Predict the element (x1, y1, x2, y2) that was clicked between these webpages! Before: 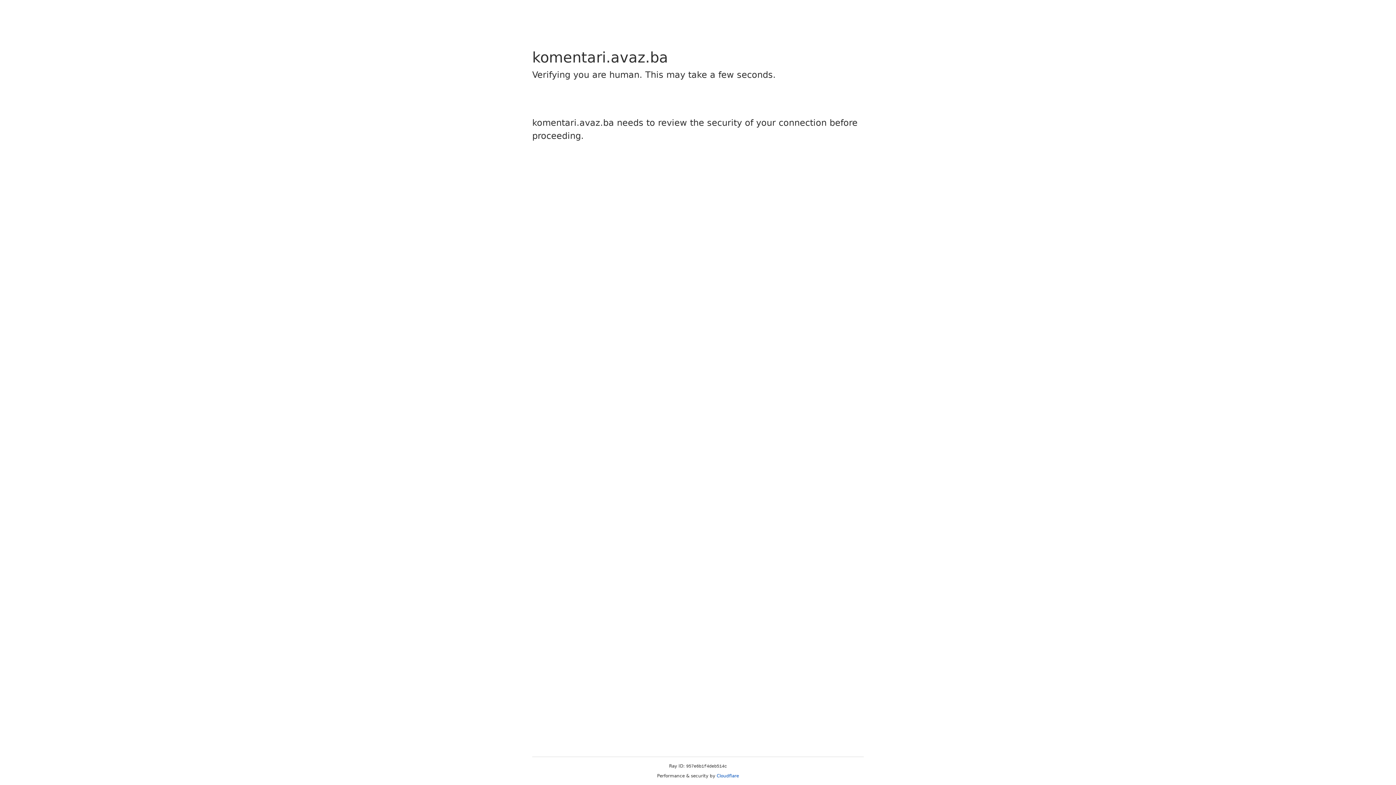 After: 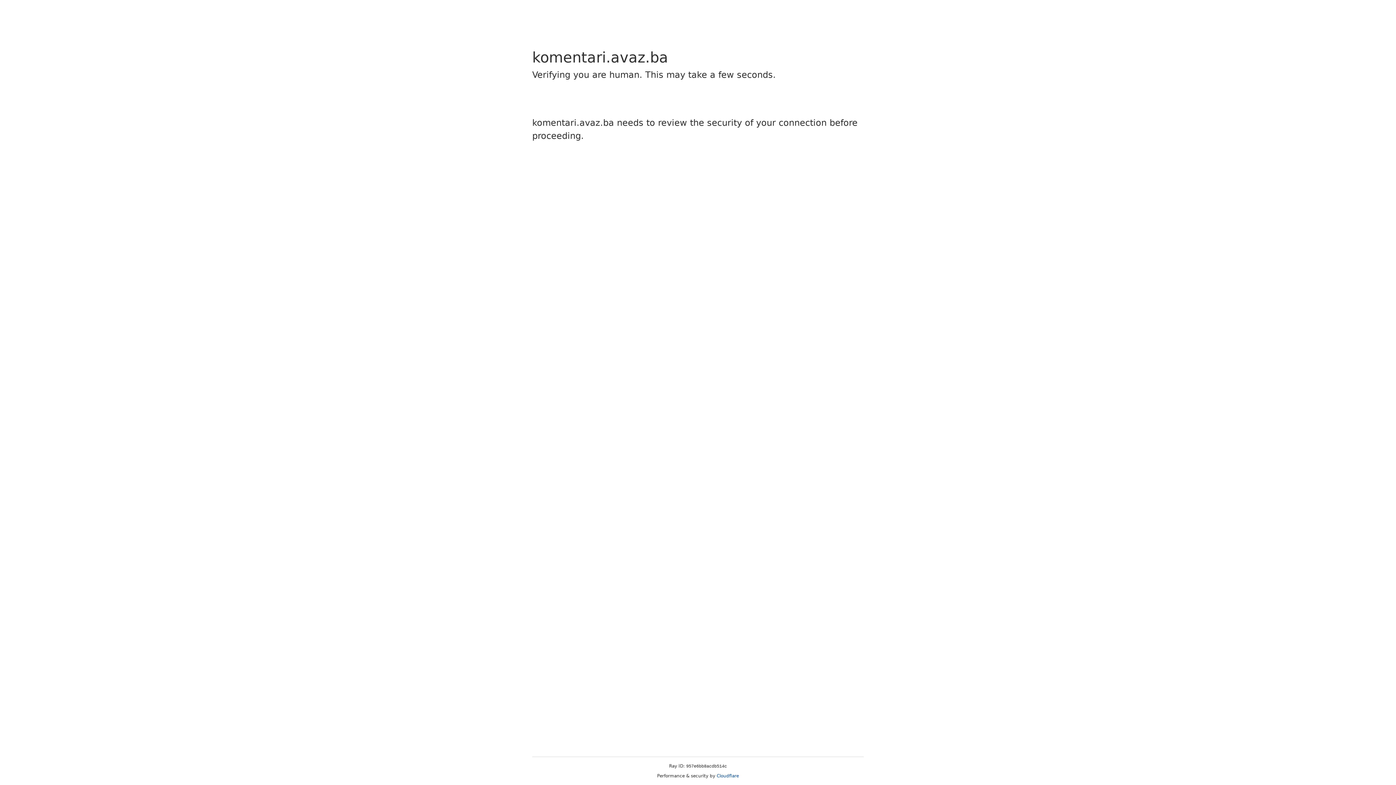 Action: label: Cloudflare bbox: (716, 773, 739, 778)